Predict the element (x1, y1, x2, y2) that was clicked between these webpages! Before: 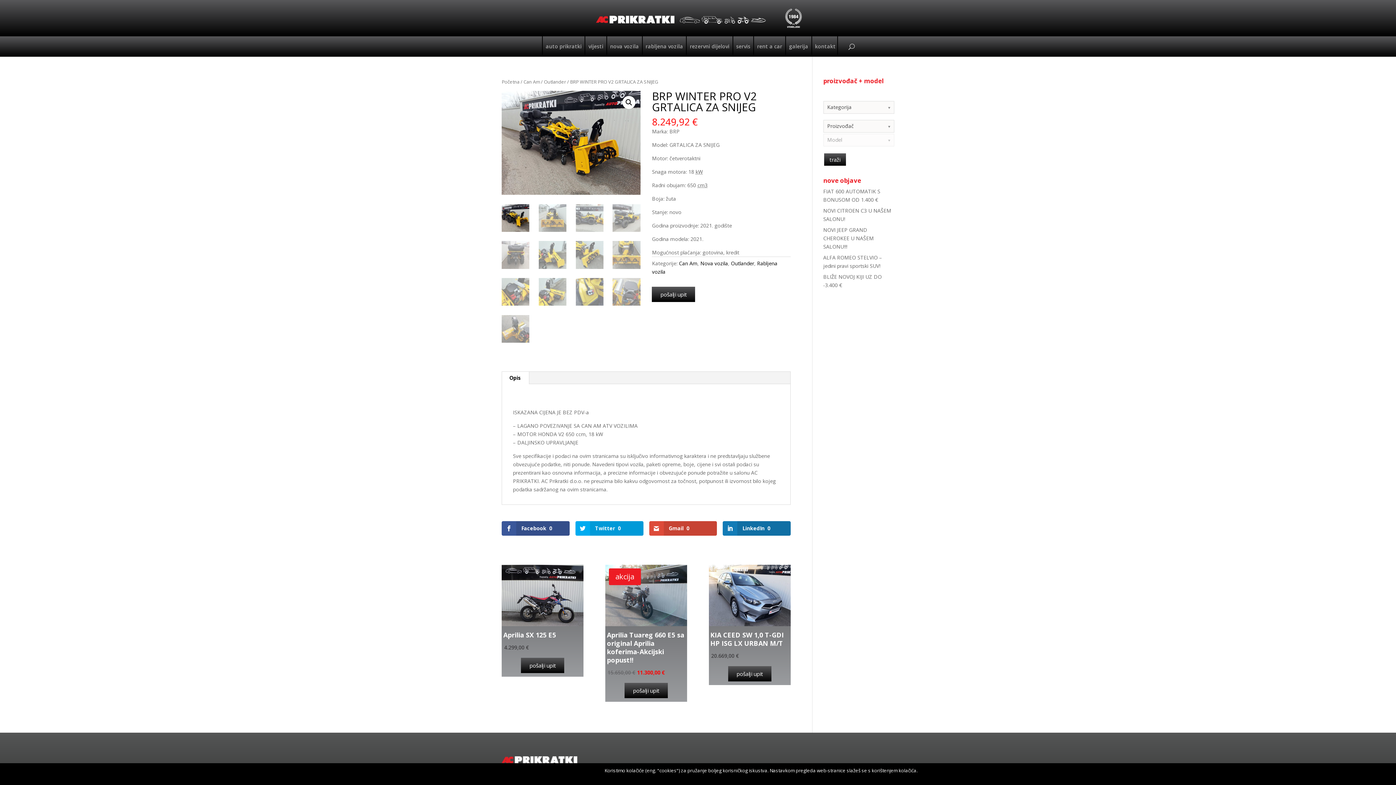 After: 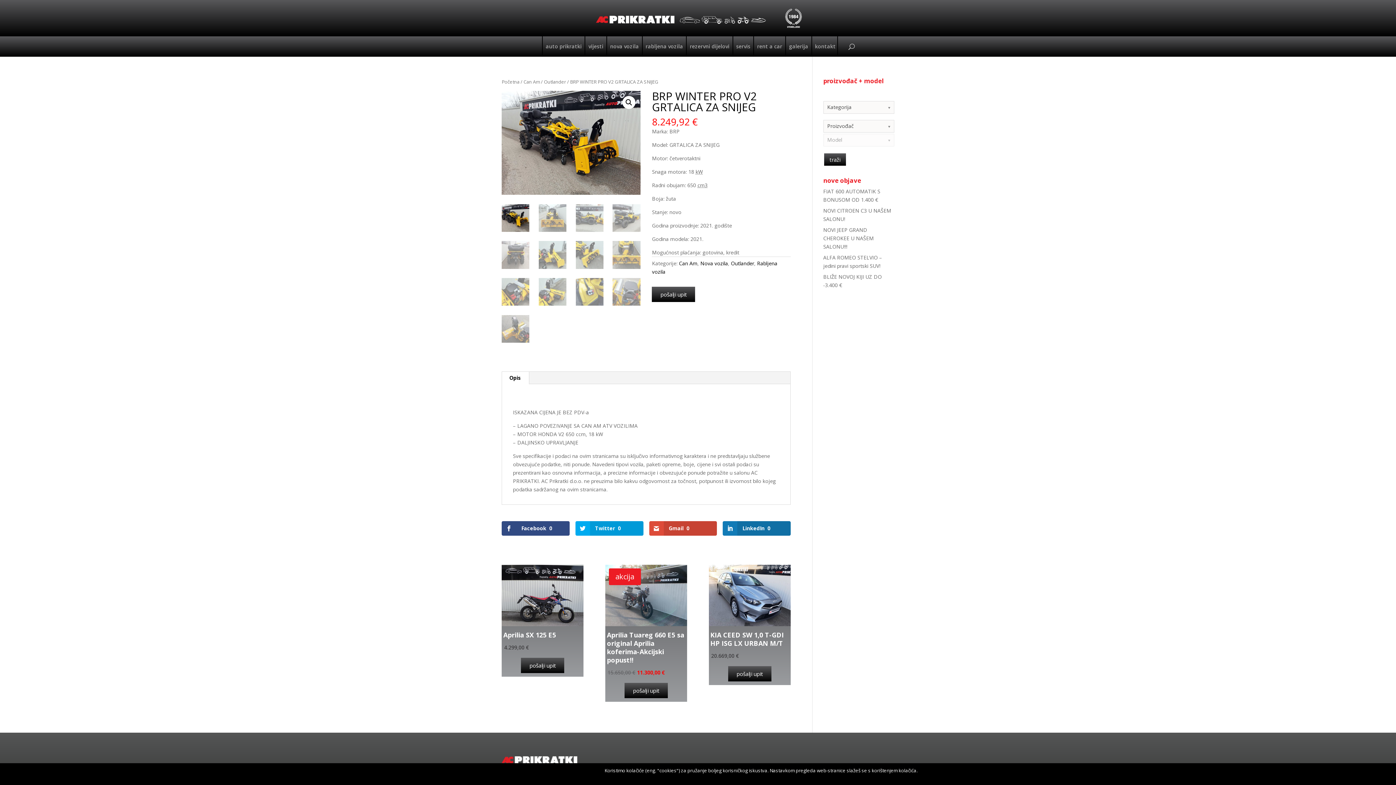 Action: bbox: (501, 521, 569, 535) label: Facebook0